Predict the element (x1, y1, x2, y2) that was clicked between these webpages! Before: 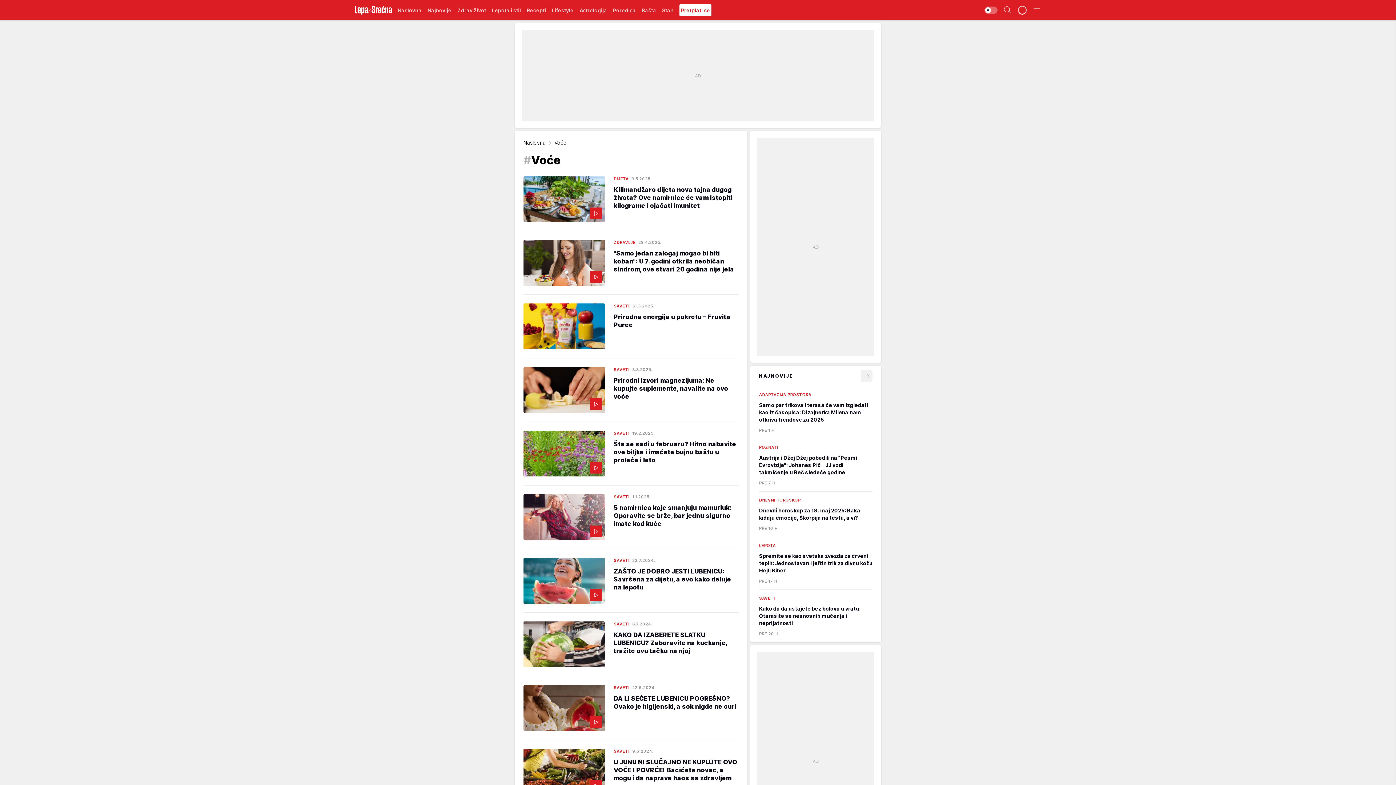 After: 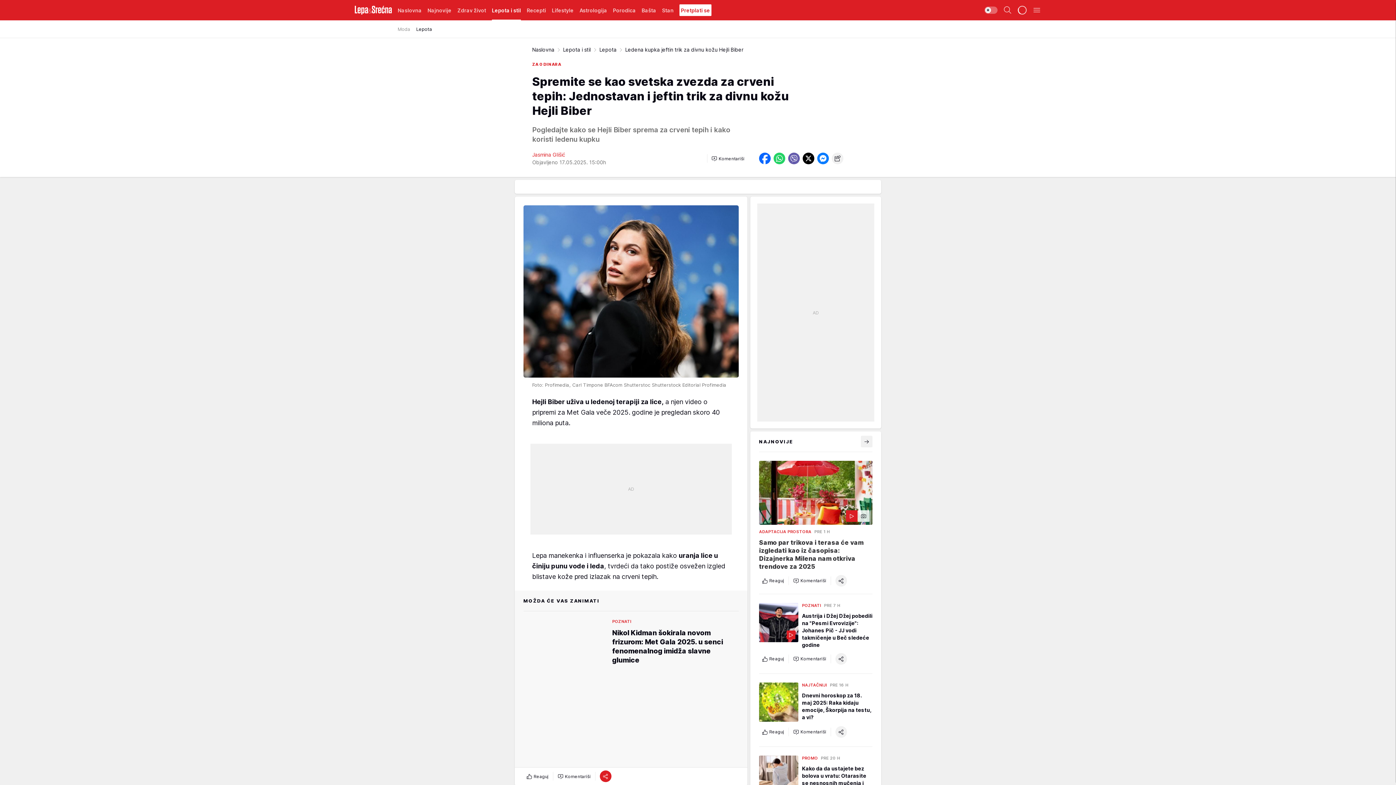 Action: label: LEPOTA
Spremite se kao svetska zvezda za crveni tepih: Jednostavan i jeftin trik za divnu kožu Hejli Biber
PRE 17 H bbox: (759, 543, 872, 584)